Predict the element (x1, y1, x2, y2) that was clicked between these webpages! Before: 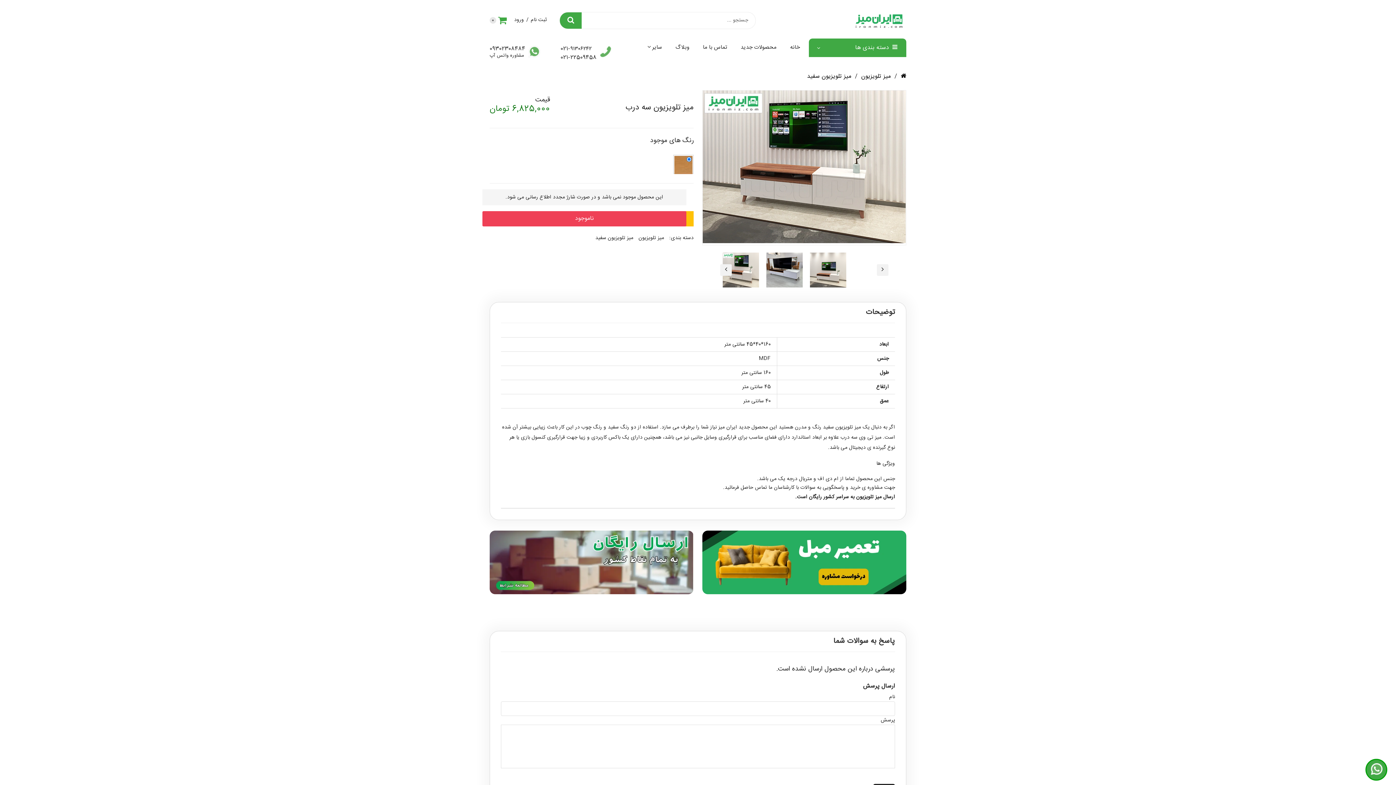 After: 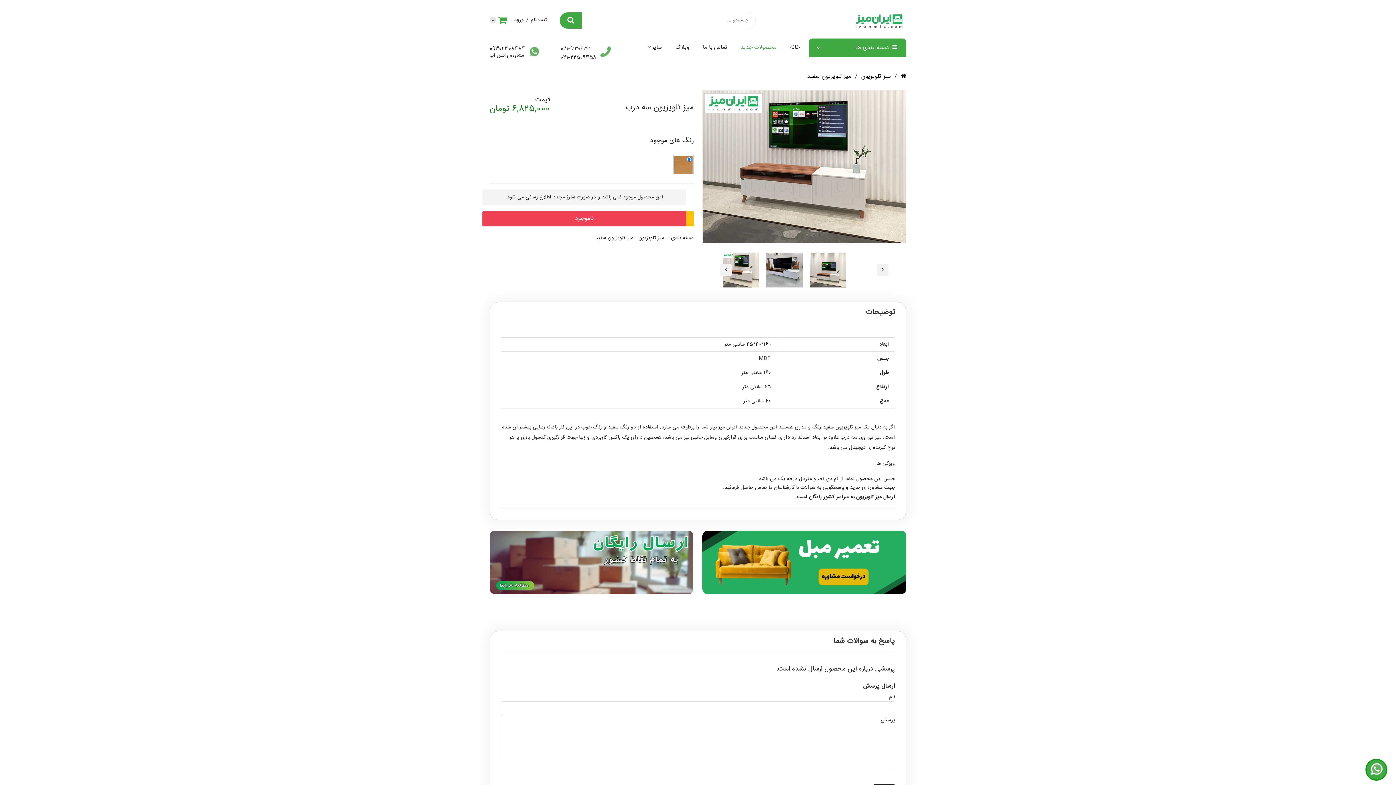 Action: label: محصولات جدید bbox: (740, 38, 776, 56)